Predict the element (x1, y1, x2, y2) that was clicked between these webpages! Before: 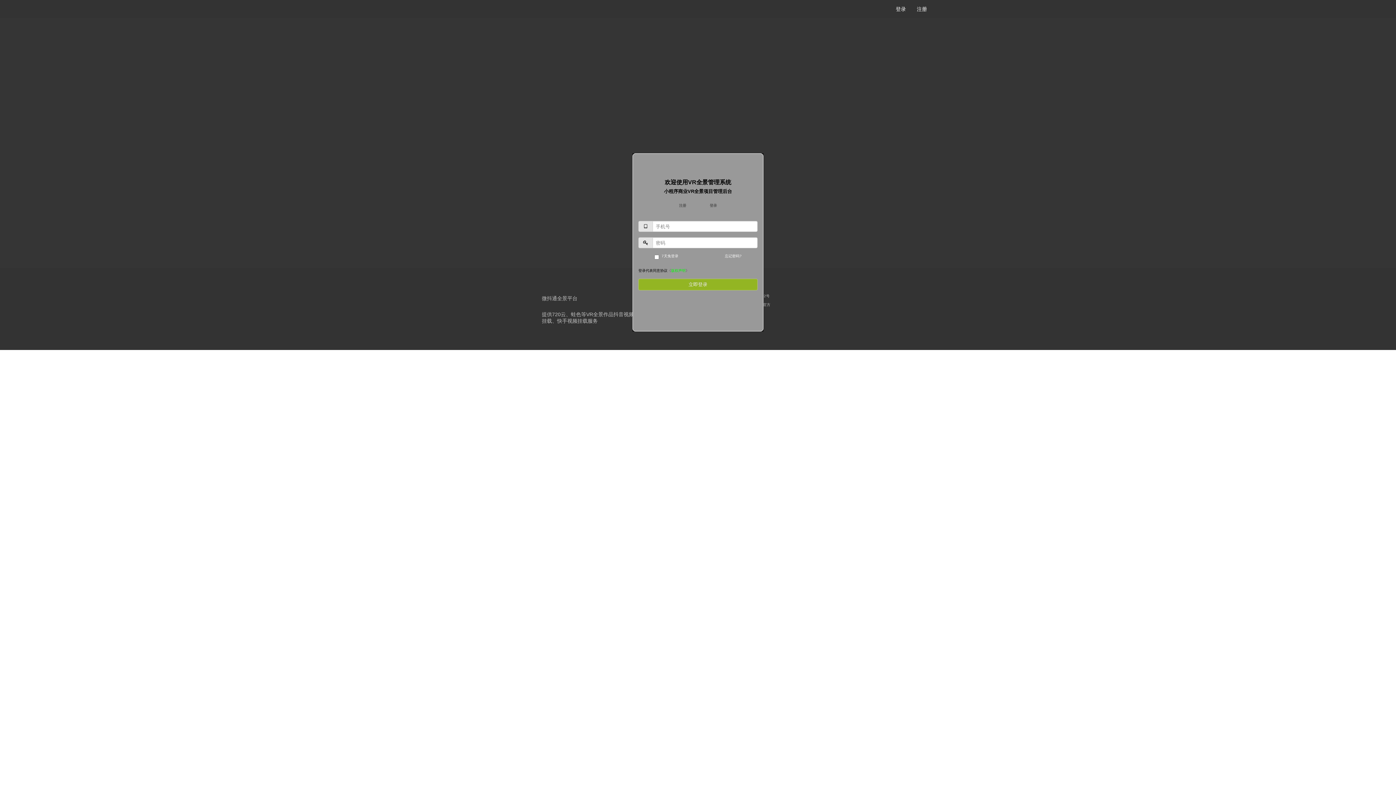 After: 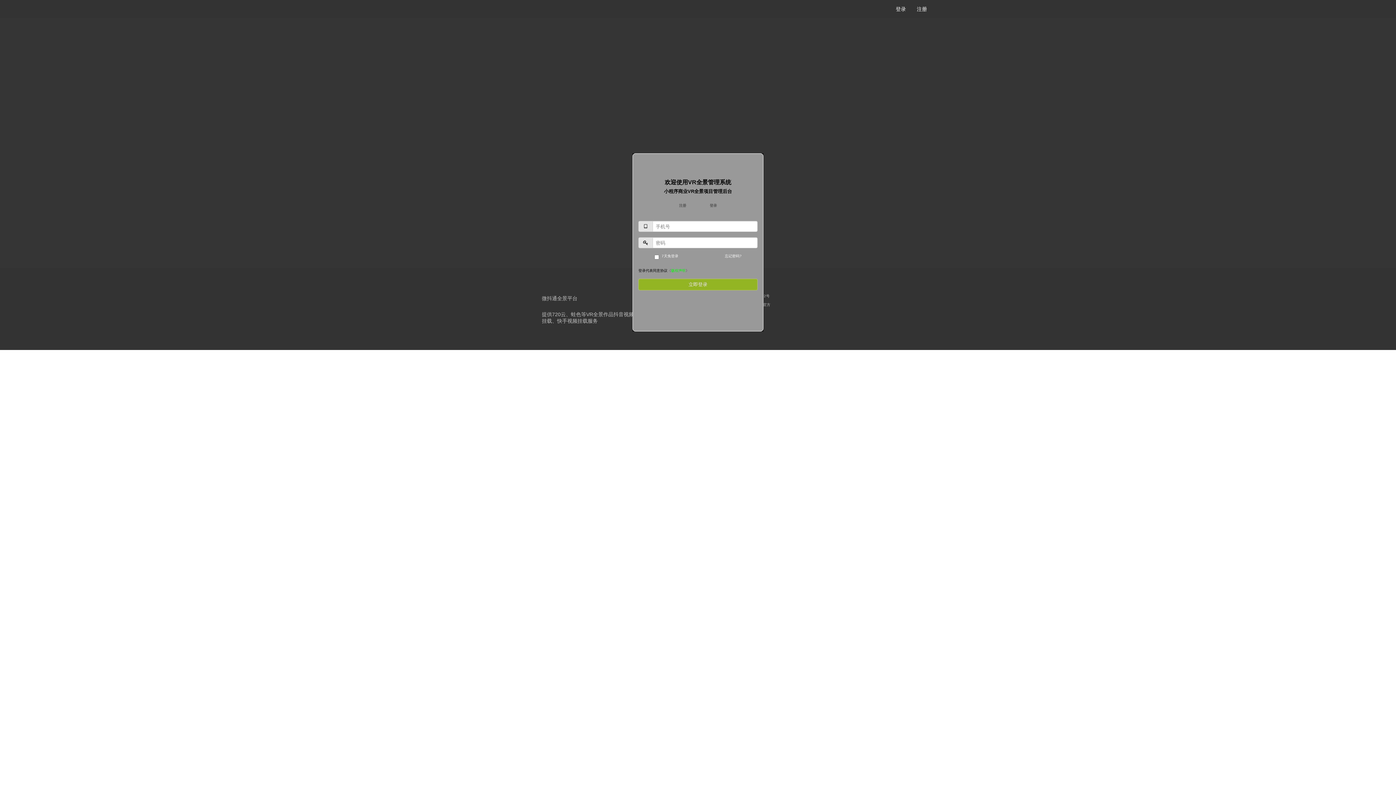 Action: bbox: (896, 0, 906, 13) label: 登录